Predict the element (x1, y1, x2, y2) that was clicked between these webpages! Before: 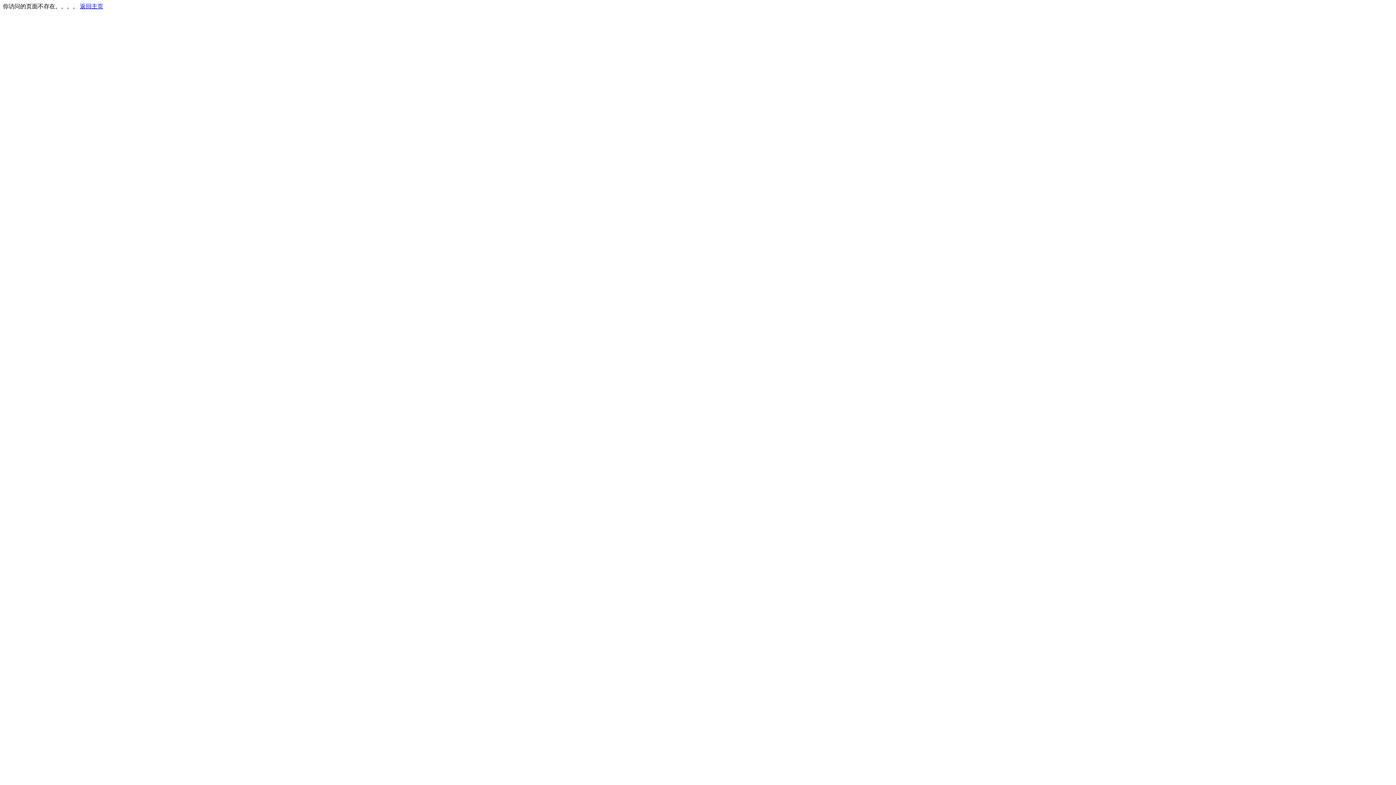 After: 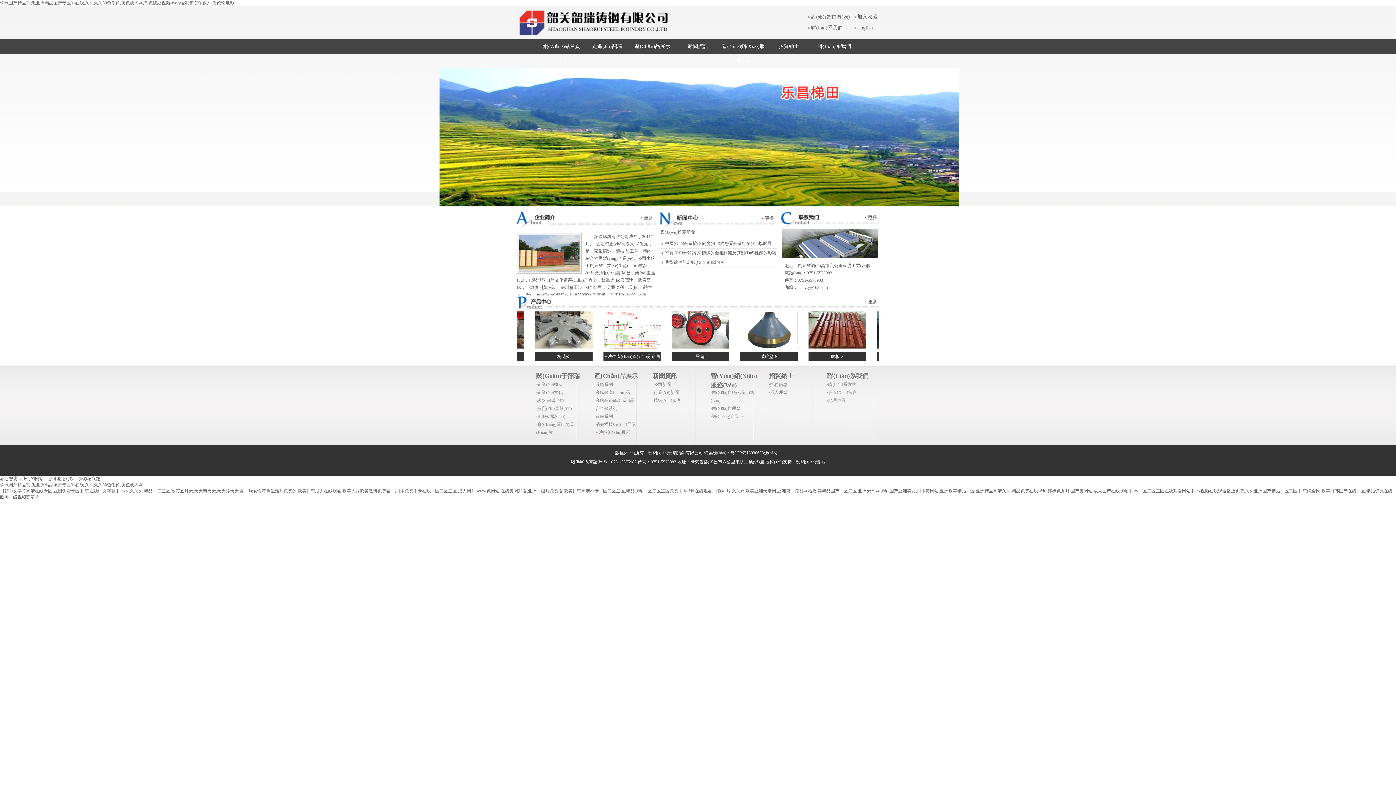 Action: label: 返回主页 bbox: (80, 3, 103, 9)